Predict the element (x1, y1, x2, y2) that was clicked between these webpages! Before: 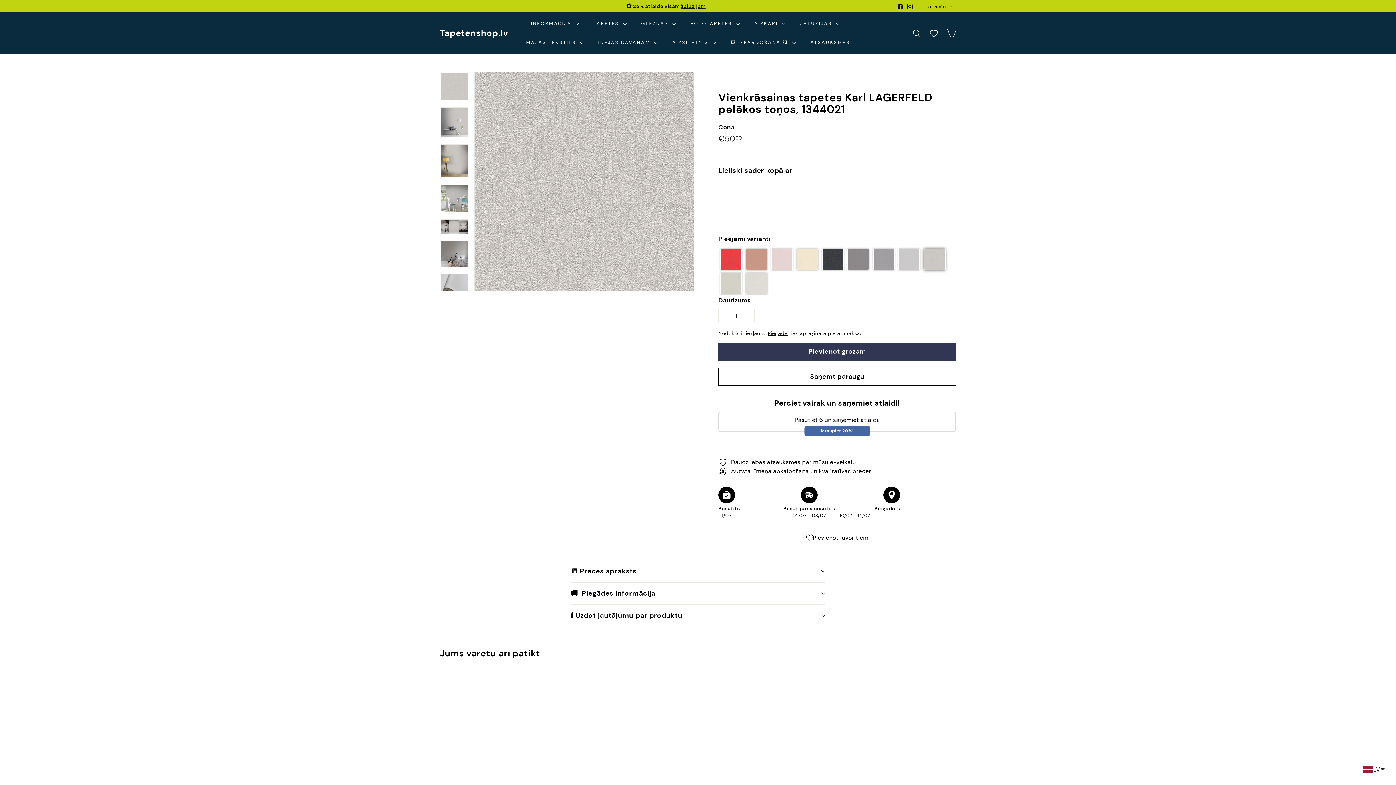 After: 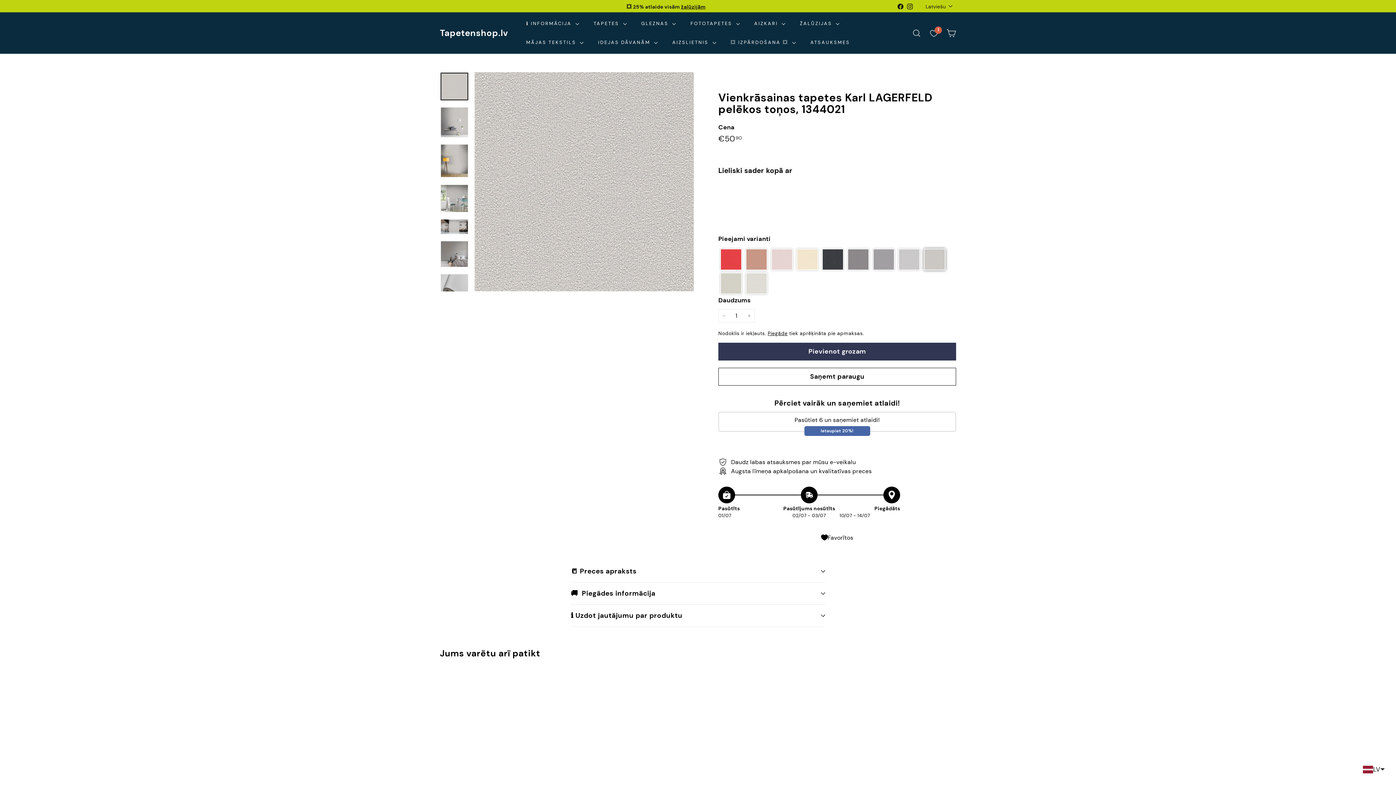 Action: bbox: (510, 701, 523, 715) label: Pievienot favorītiem